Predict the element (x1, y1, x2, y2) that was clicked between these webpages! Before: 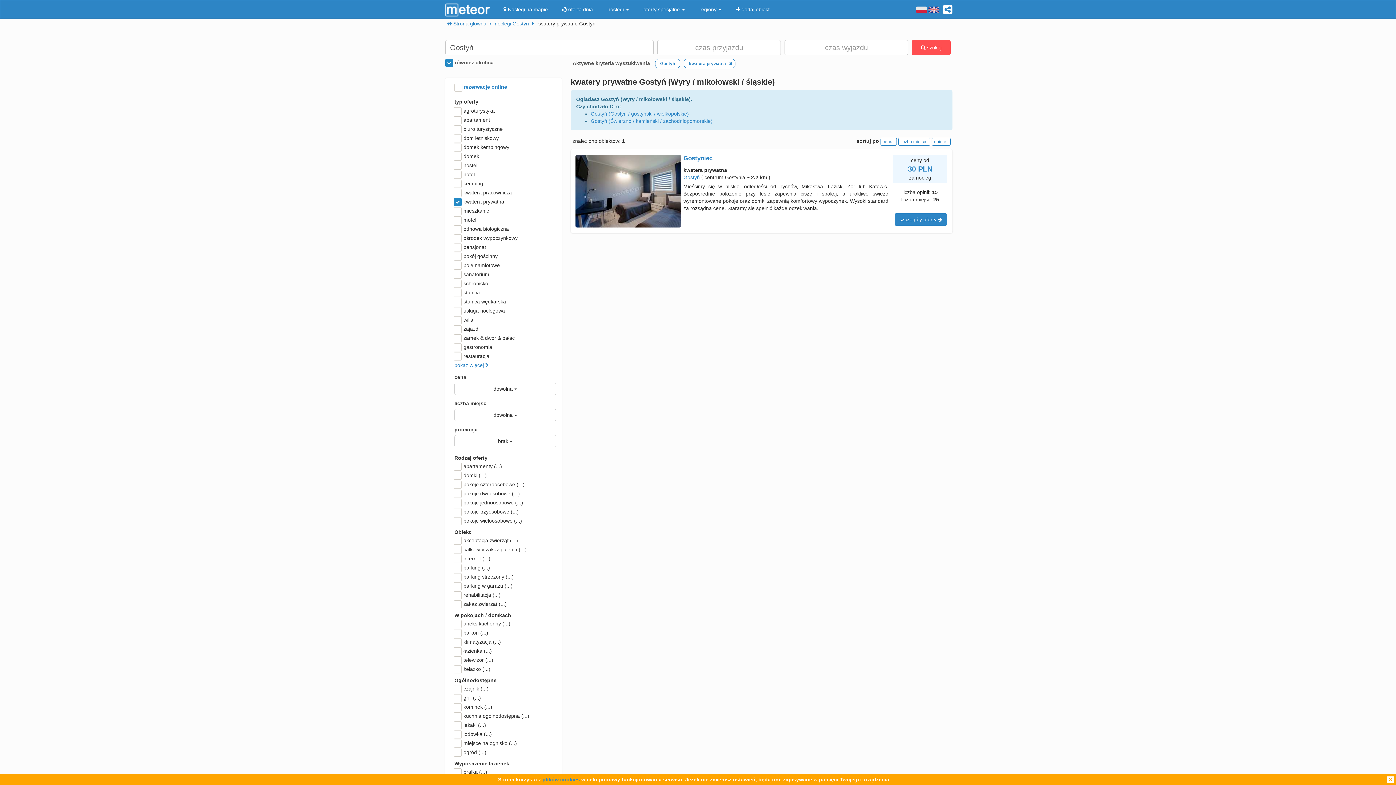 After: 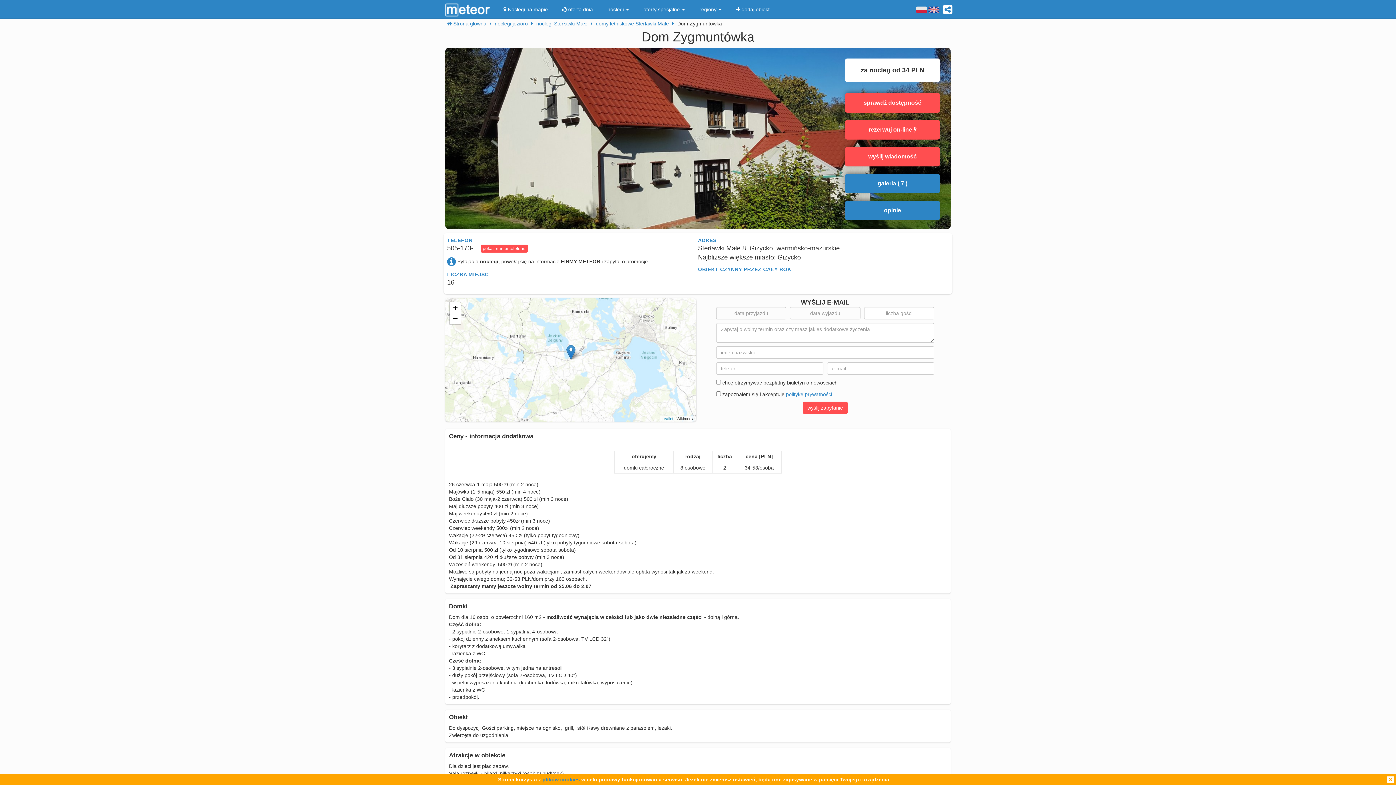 Action: label:  oferta dnia bbox: (555, 0, 600, 18)